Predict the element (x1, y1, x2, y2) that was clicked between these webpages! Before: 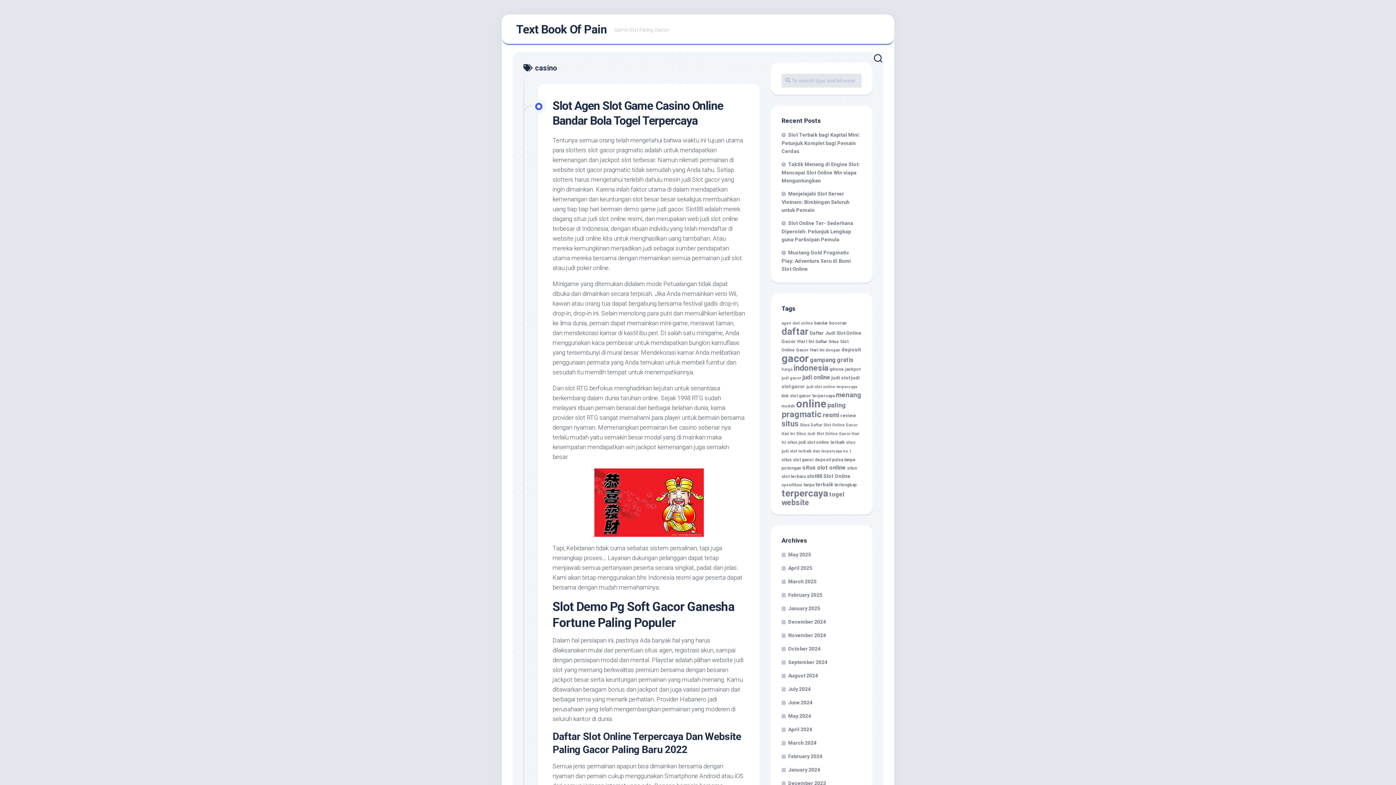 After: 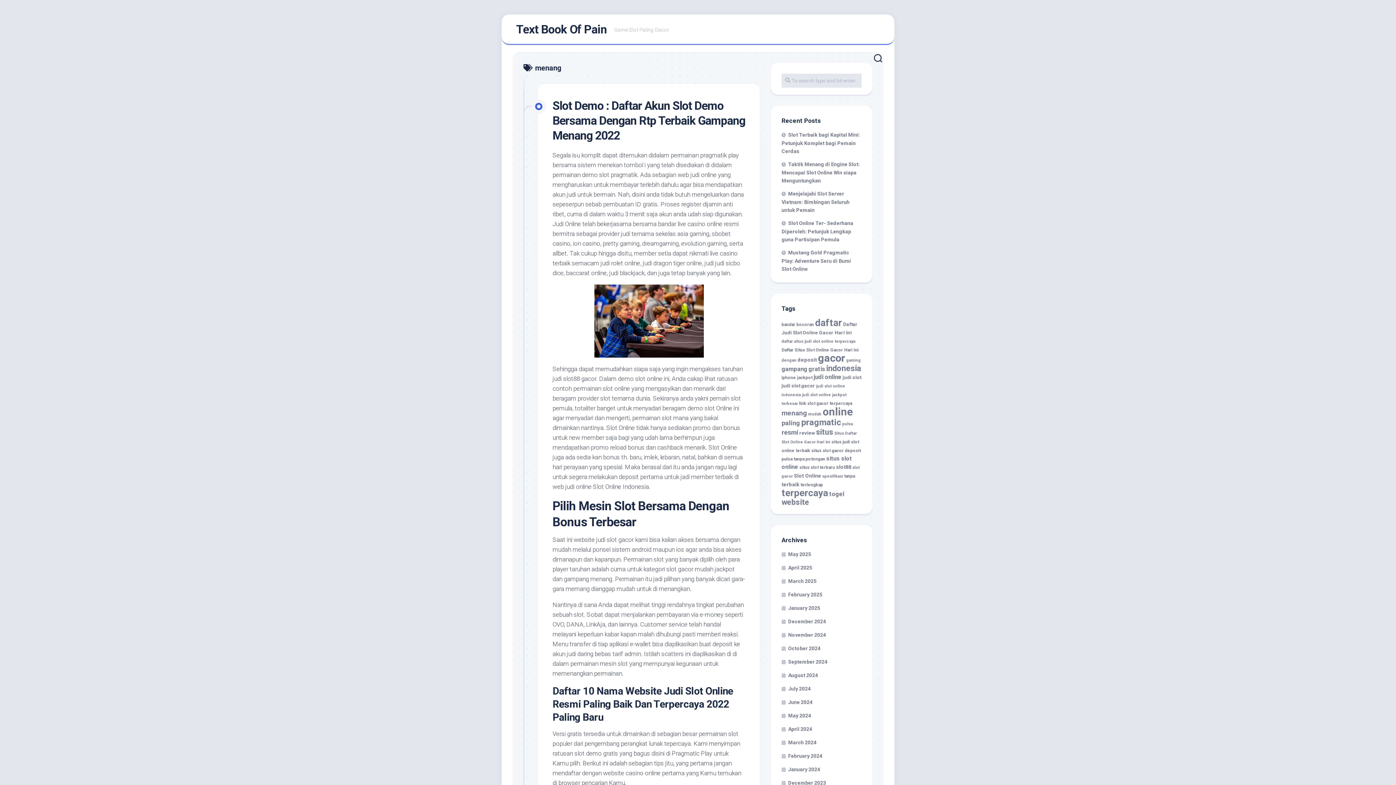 Action: label: menang (13 items) bbox: (836, 391, 861, 399)